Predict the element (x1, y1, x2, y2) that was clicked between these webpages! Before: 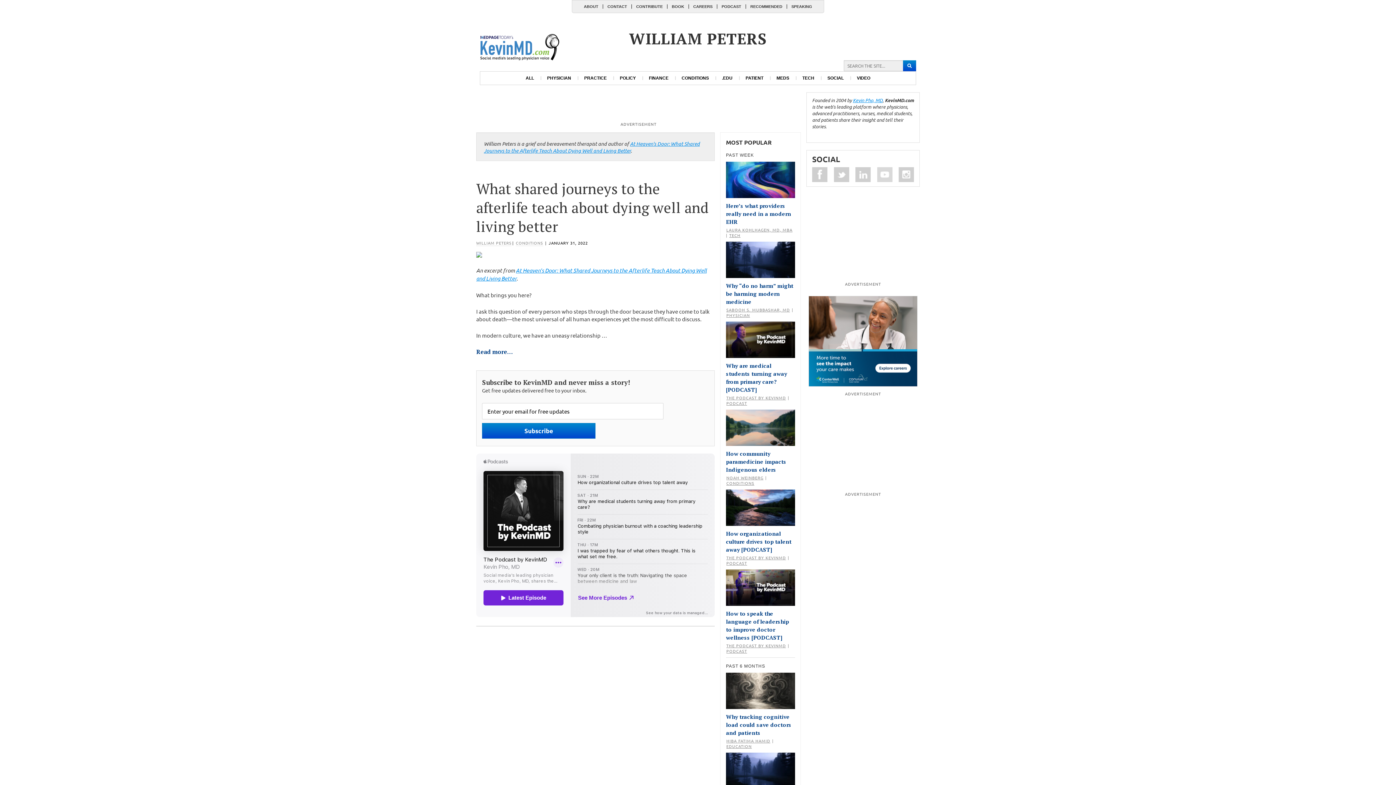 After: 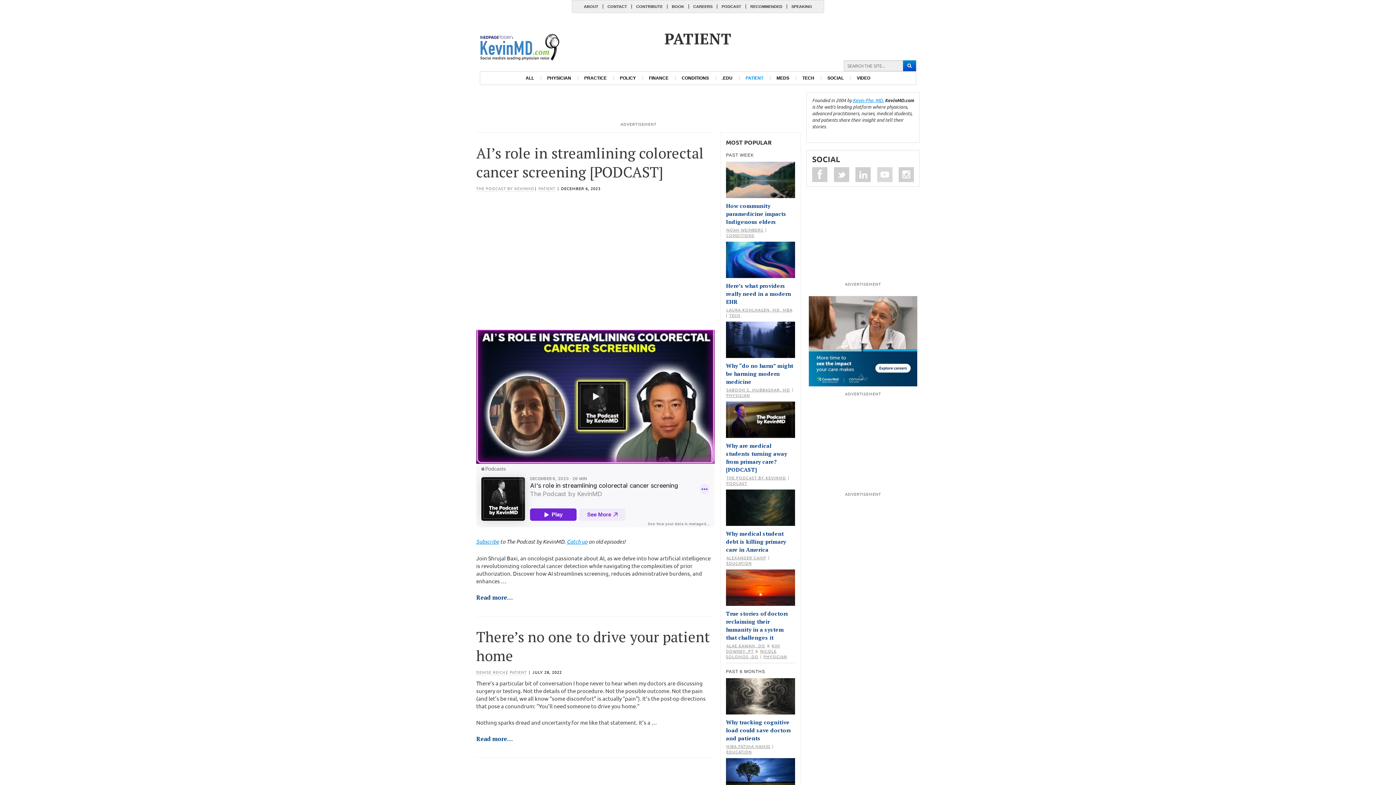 Action: label: PATIENT bbox: (739, 71, 770, 84)